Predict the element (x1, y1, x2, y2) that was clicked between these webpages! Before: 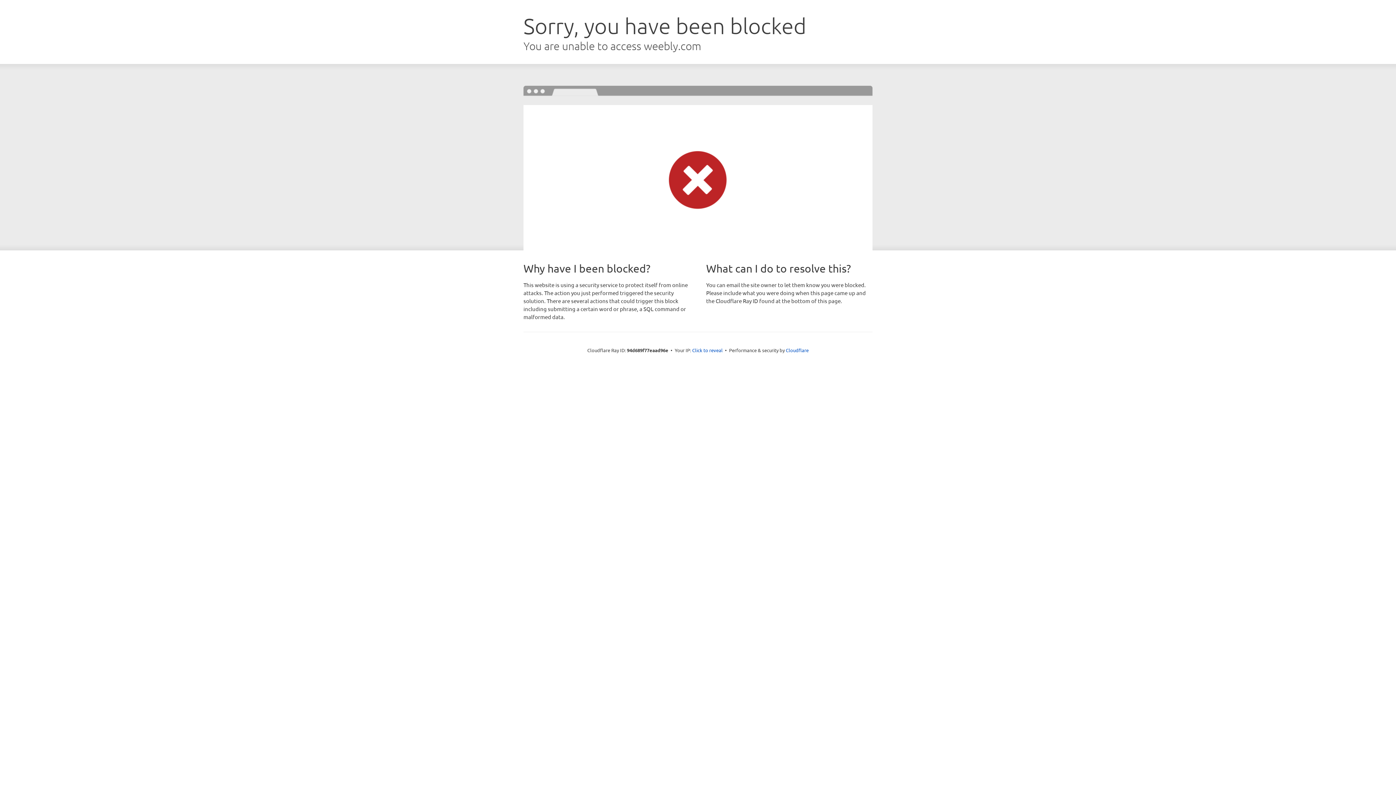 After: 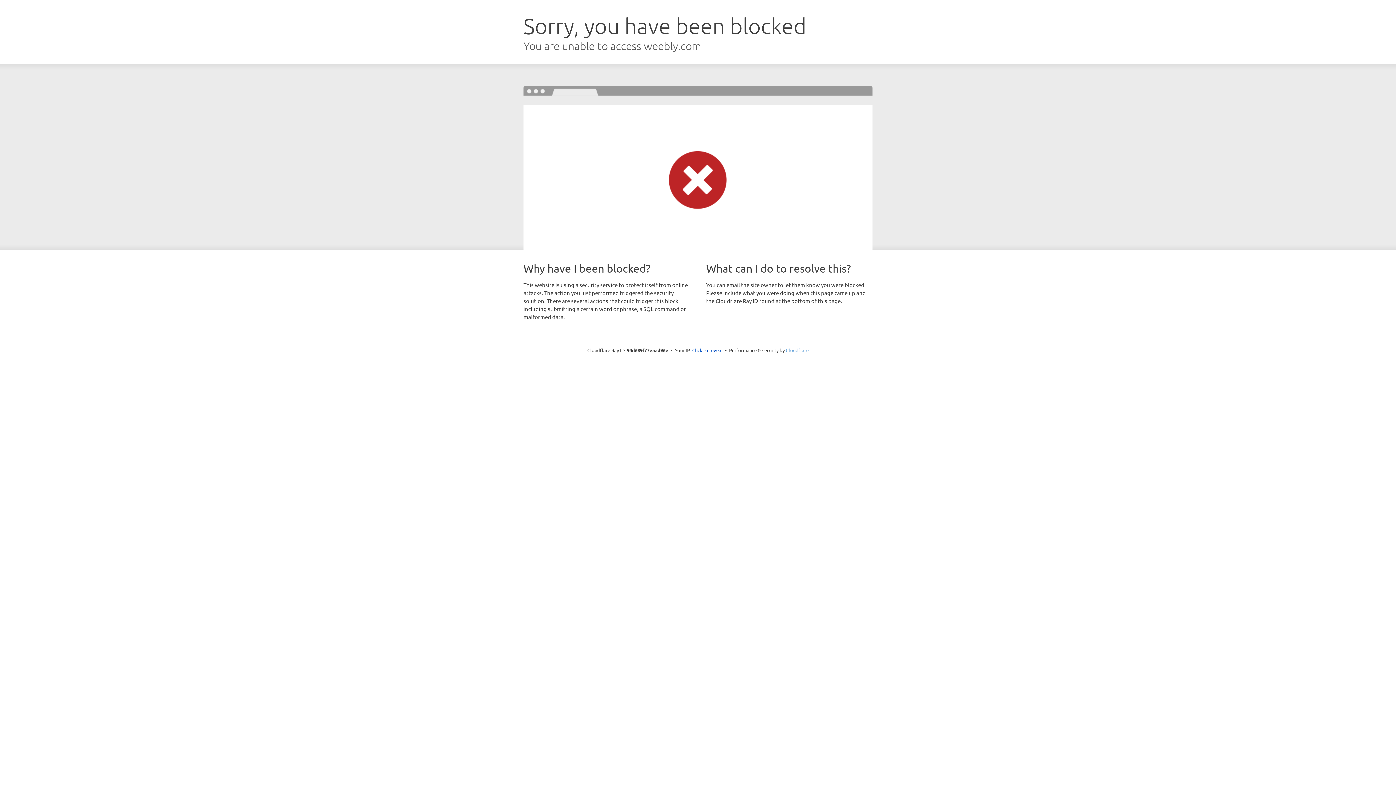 Action: bbox: (786, 347, 808, 353) label: Cloudflare